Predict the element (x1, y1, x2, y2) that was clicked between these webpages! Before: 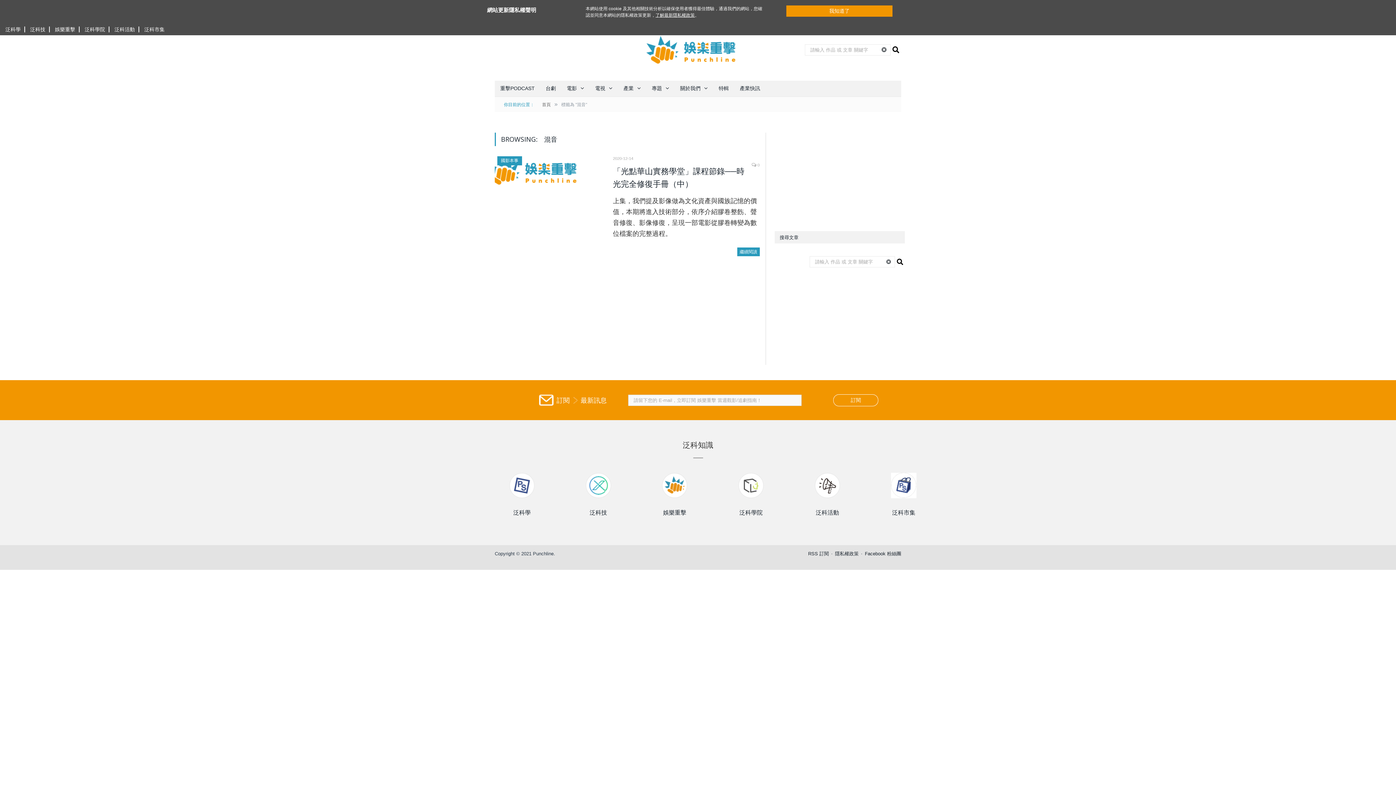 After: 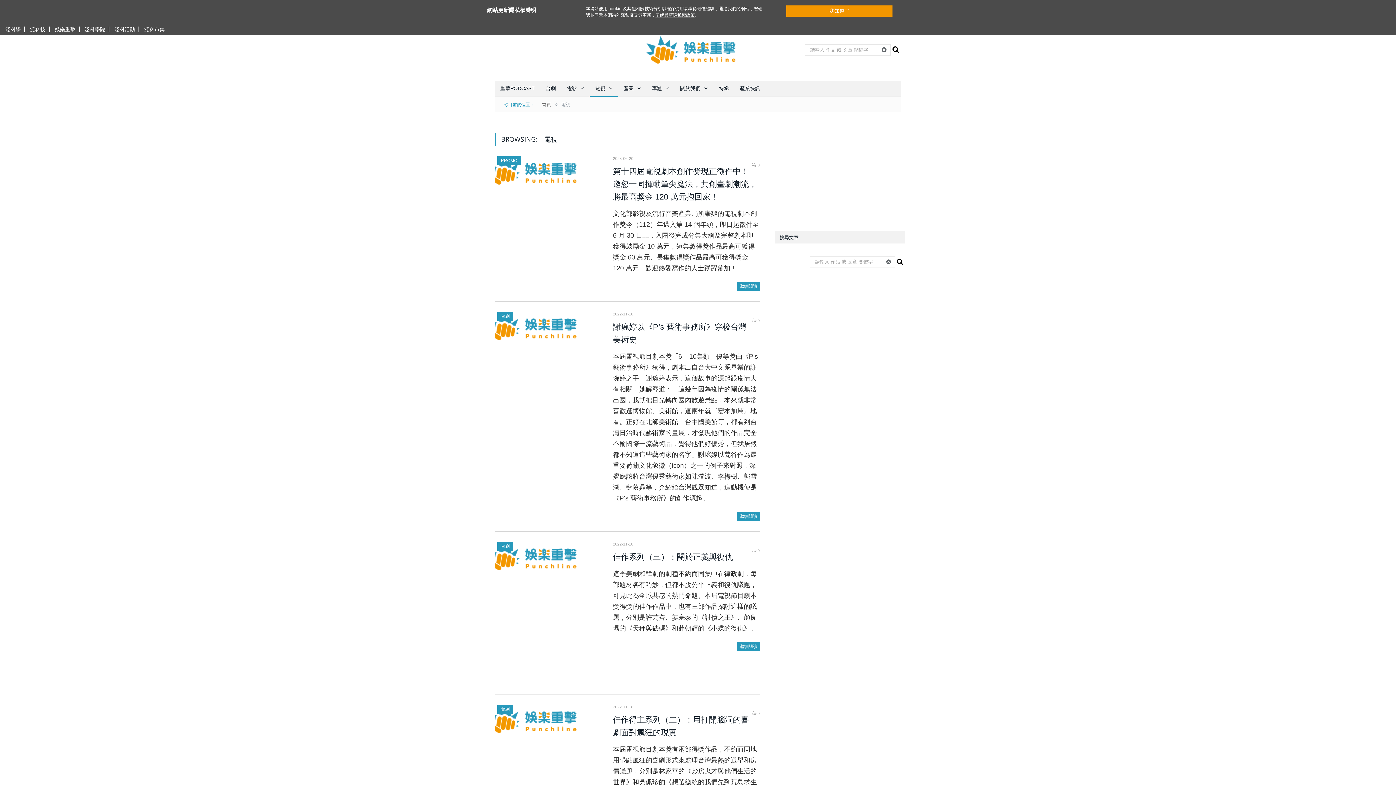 Action: label: 電視 bbox: (589, 80, 618, 97)